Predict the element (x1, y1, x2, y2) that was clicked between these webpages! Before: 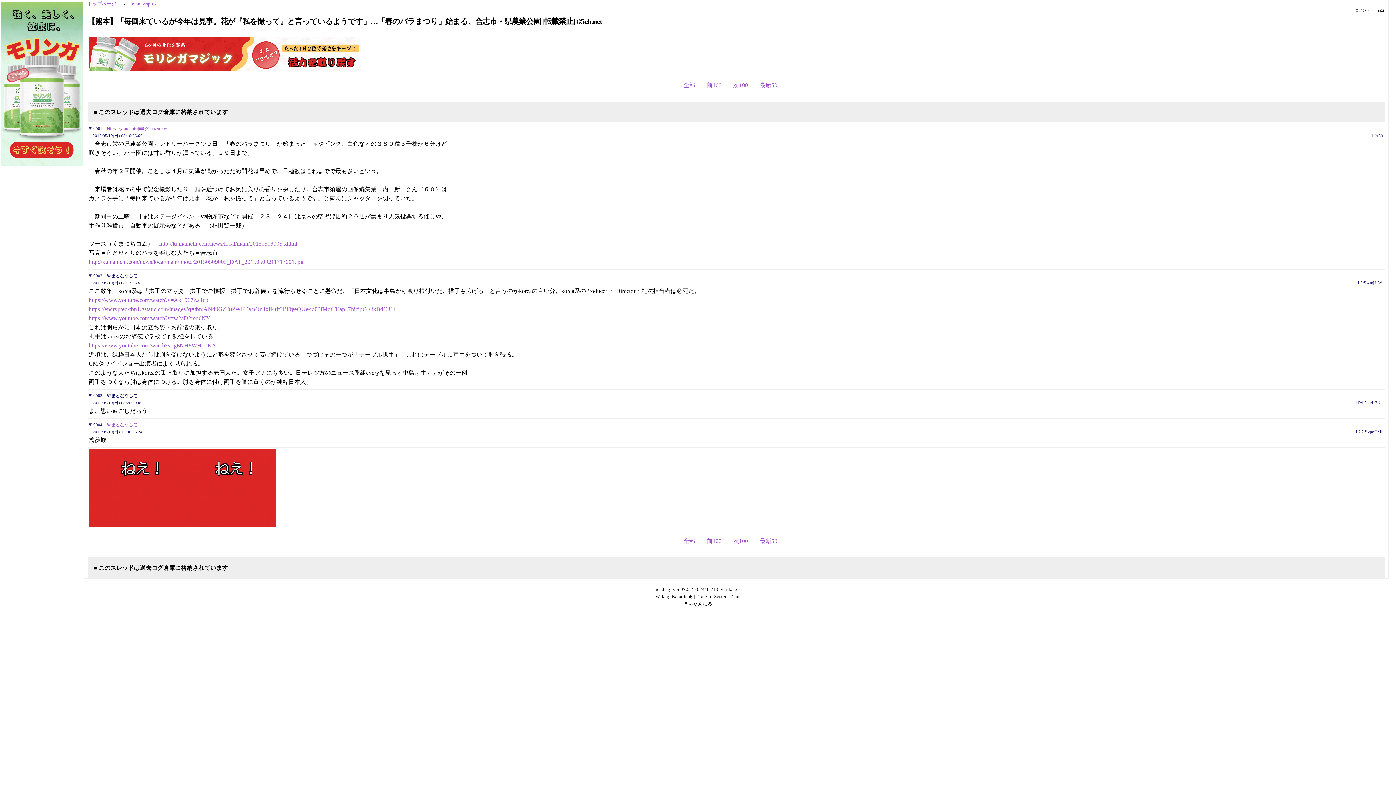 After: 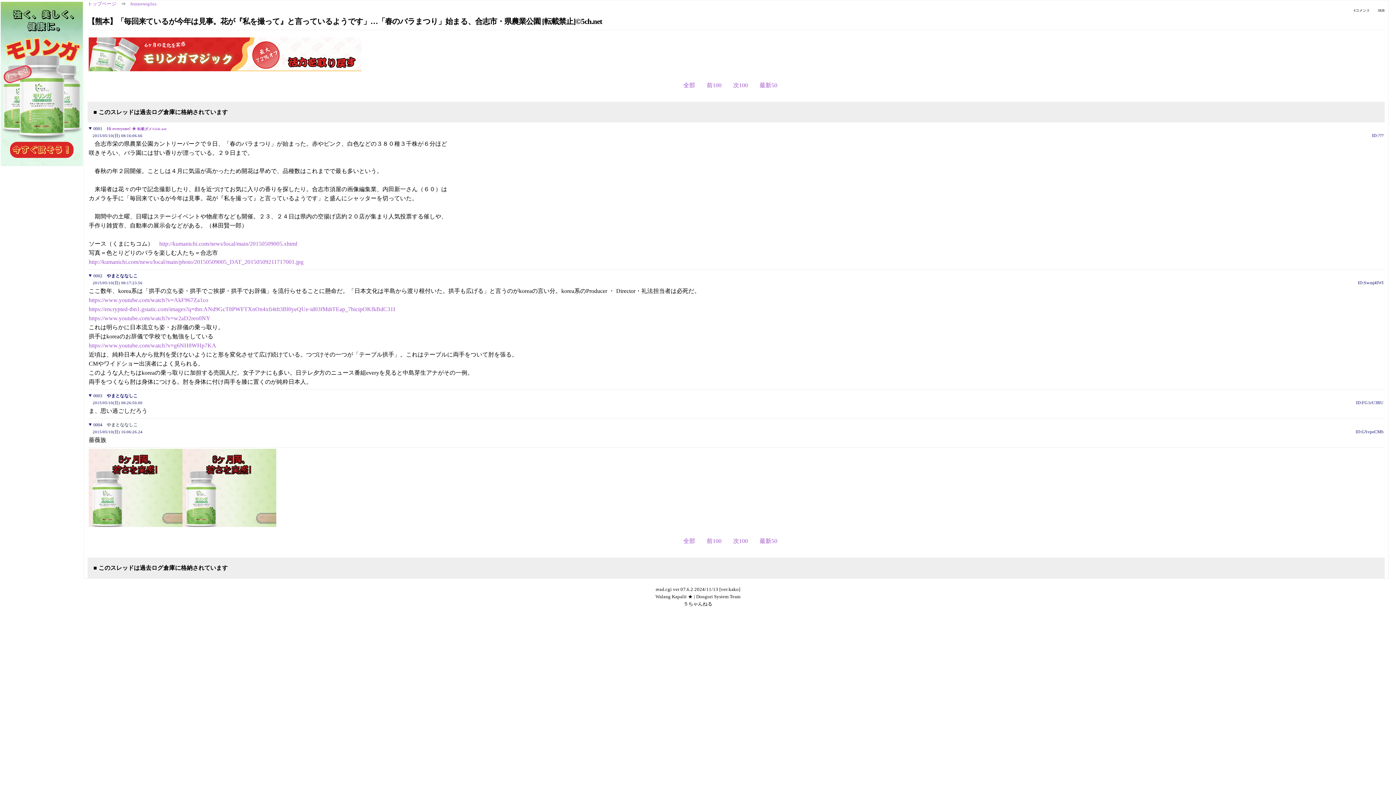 Action: bbox: (106, 422, 137, 427) label: やまとななしこ